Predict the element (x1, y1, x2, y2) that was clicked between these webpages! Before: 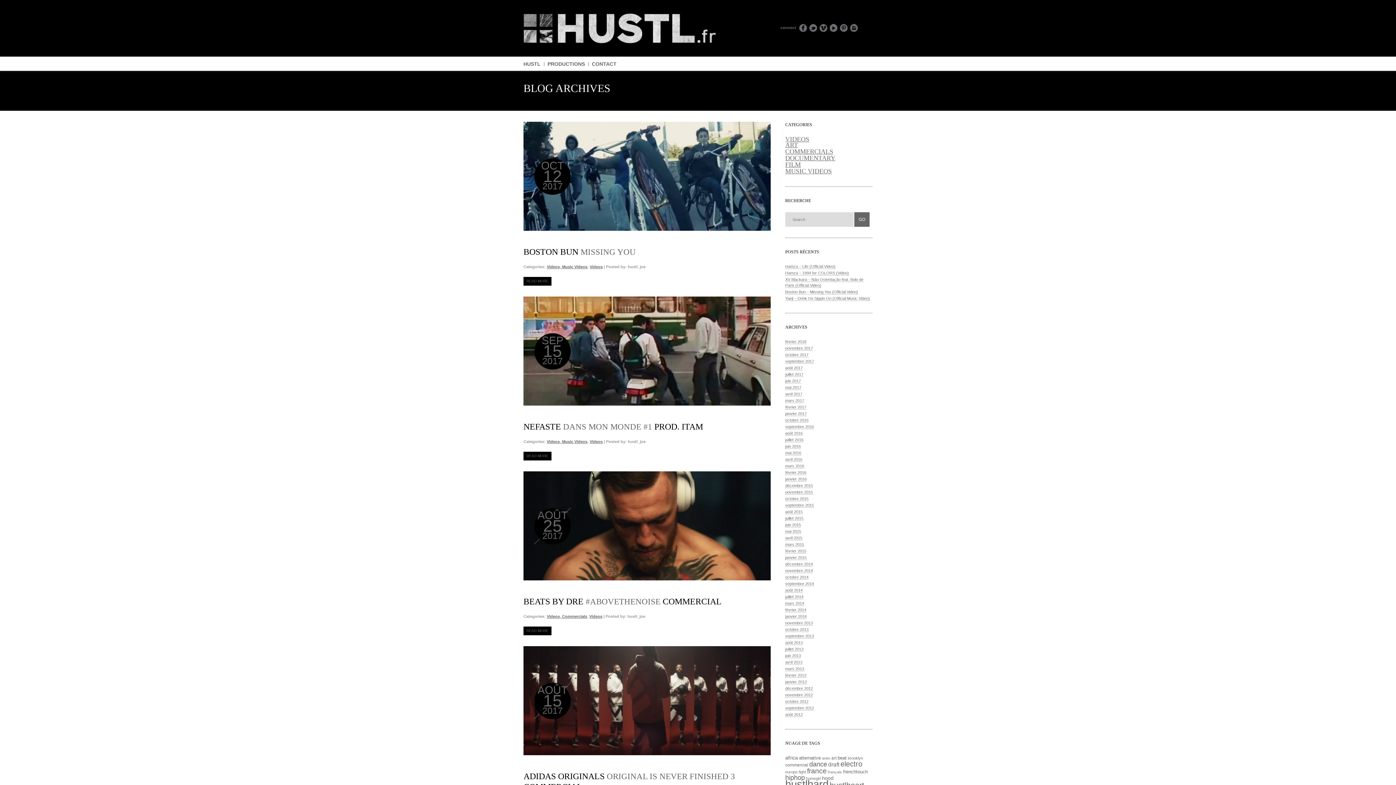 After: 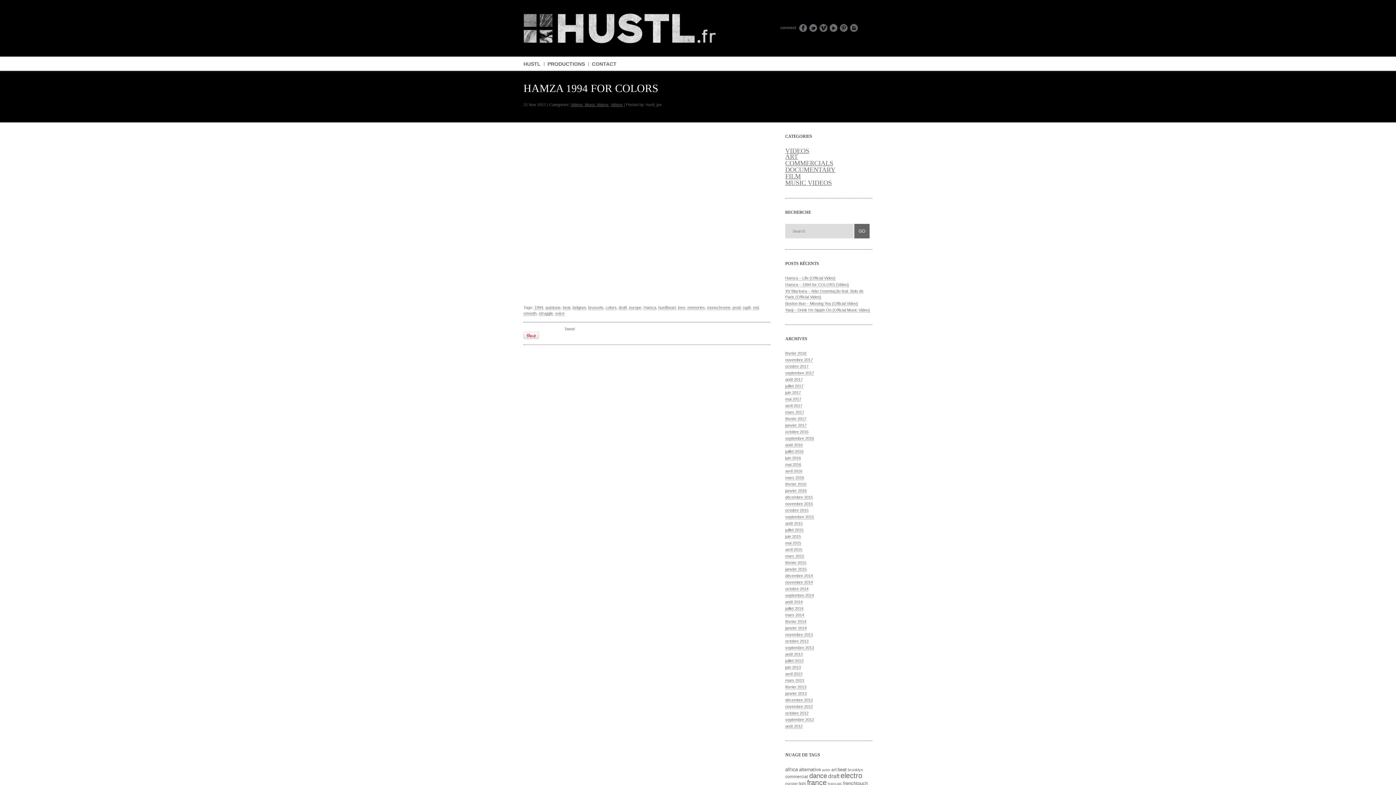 Action: label: Hamza – 1994 for COLORS (Video) bbox: (785, 270, 849, 275)